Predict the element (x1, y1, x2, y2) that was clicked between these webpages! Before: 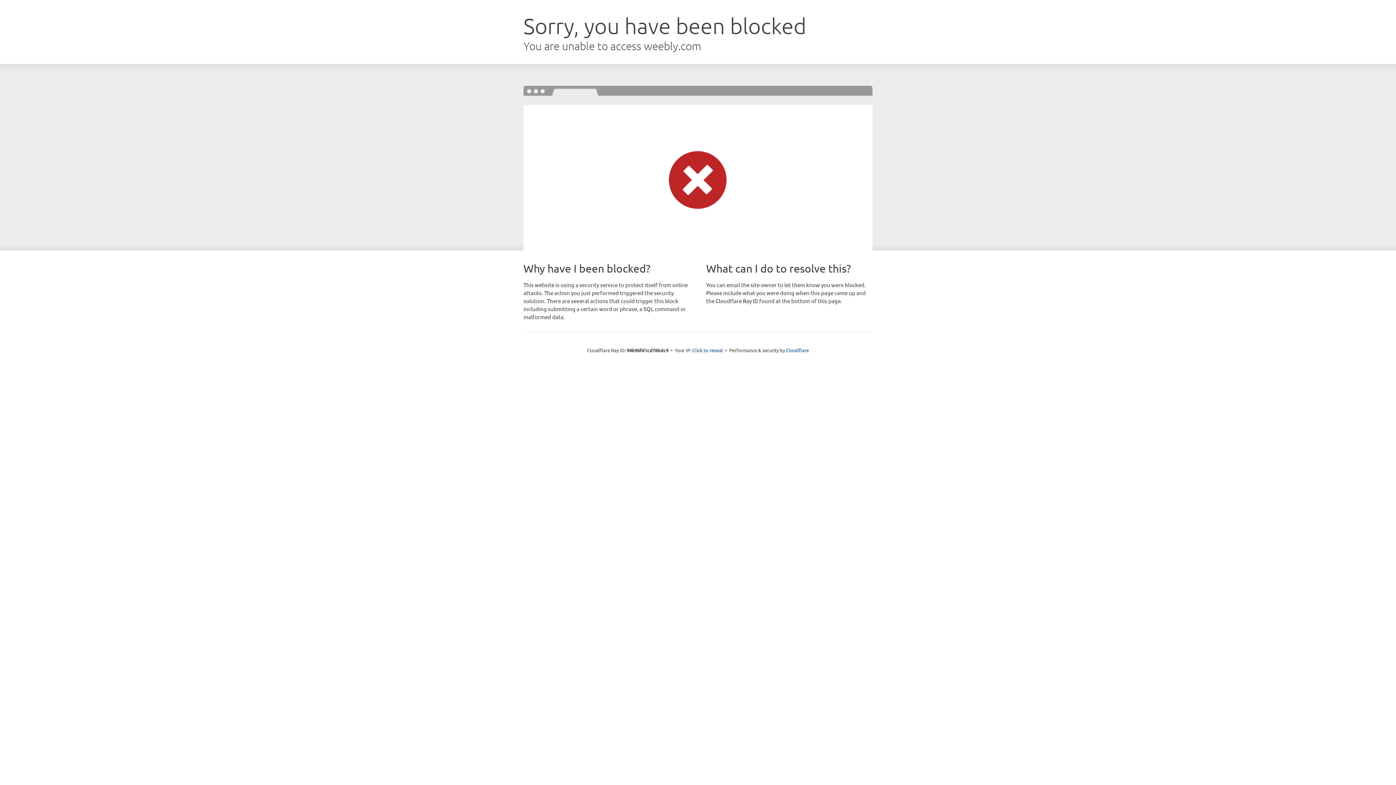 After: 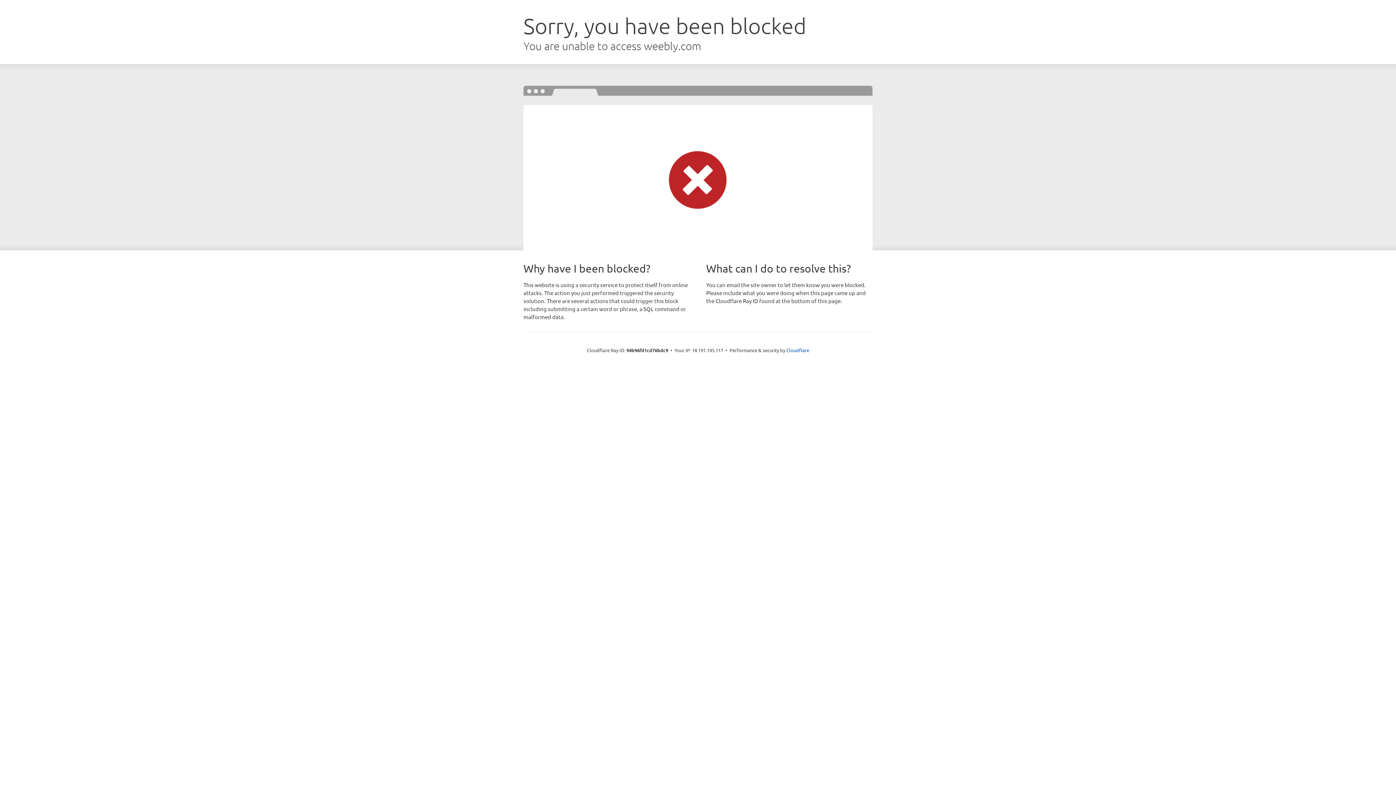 Action: bbox: (692, 346, 723, 353) label: Click to reveal